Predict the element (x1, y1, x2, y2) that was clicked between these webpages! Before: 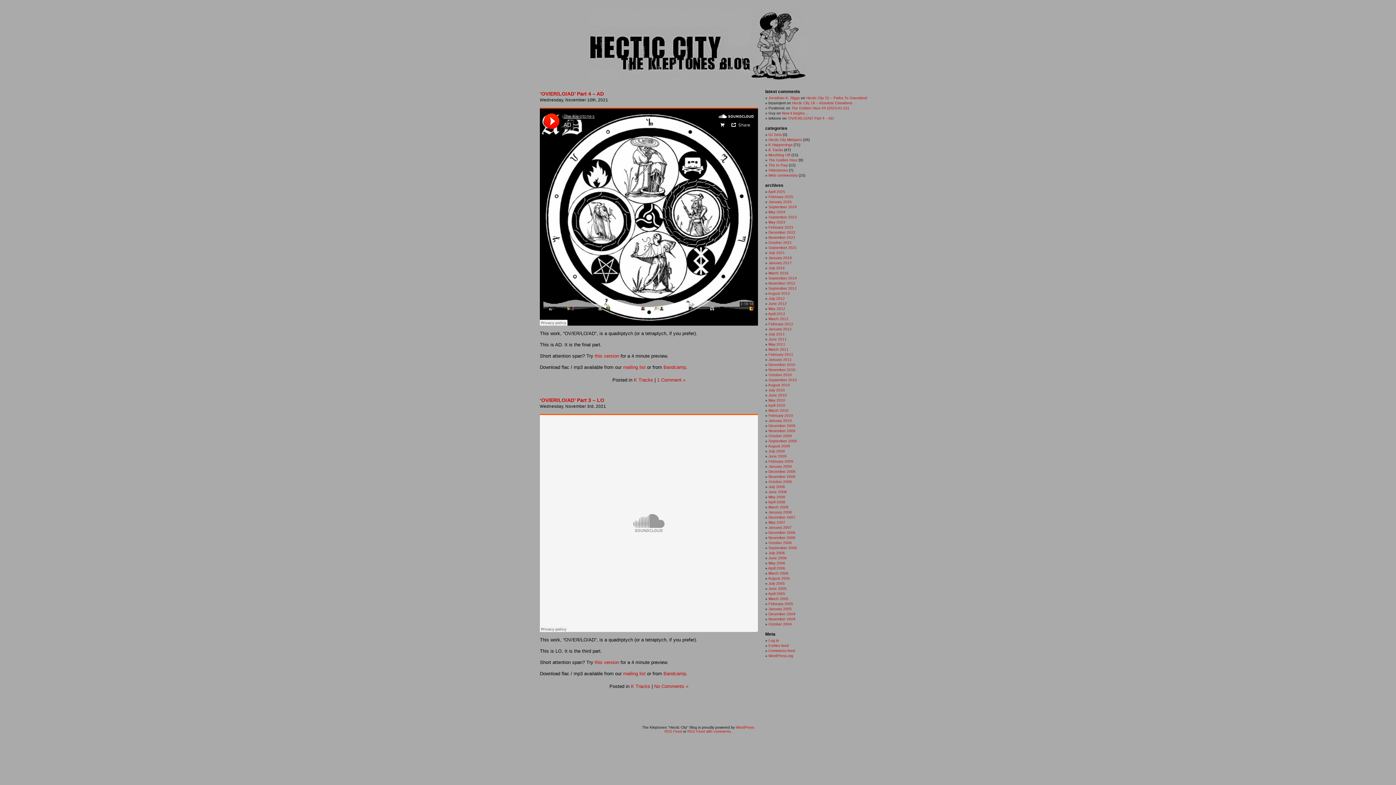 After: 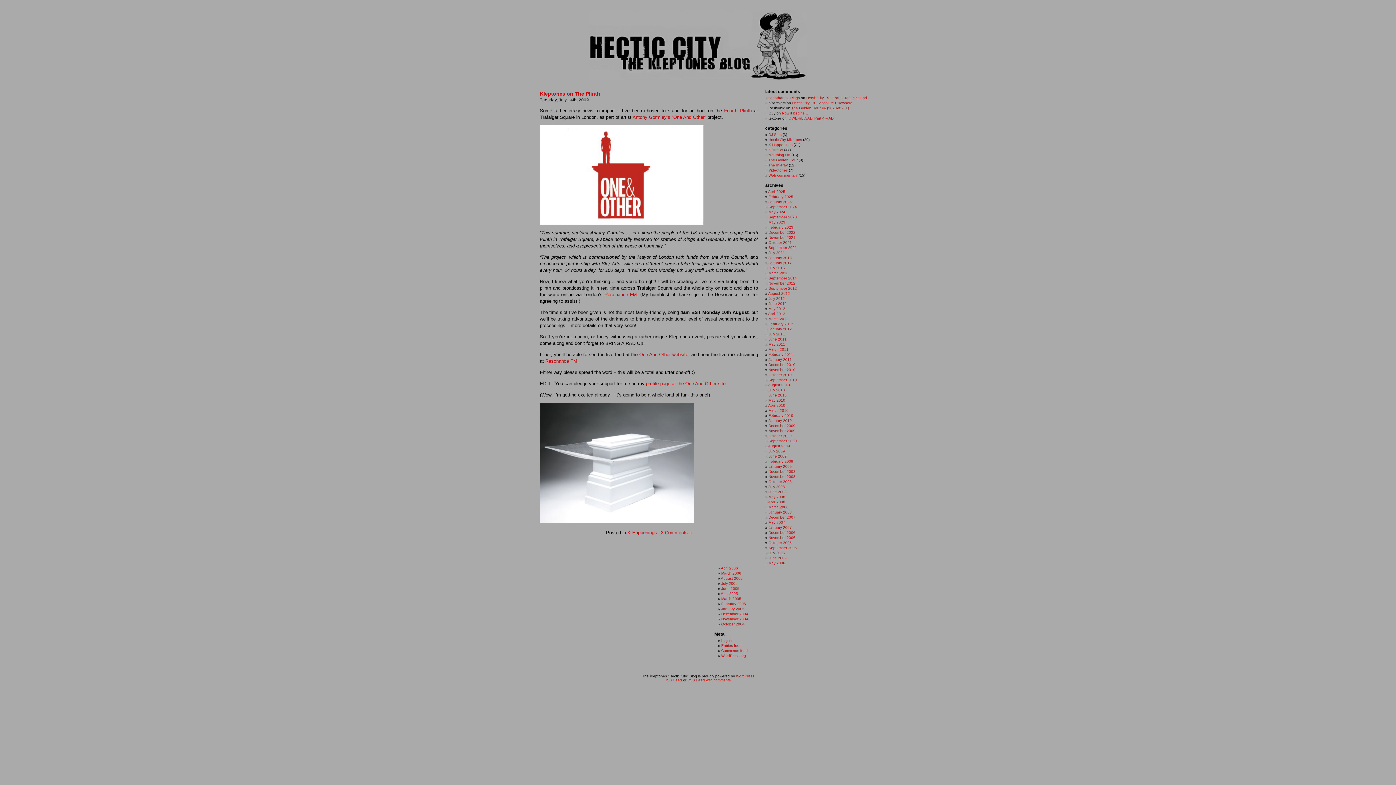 Action: label: July 2009 bbox: (768, 449, 785, 453)